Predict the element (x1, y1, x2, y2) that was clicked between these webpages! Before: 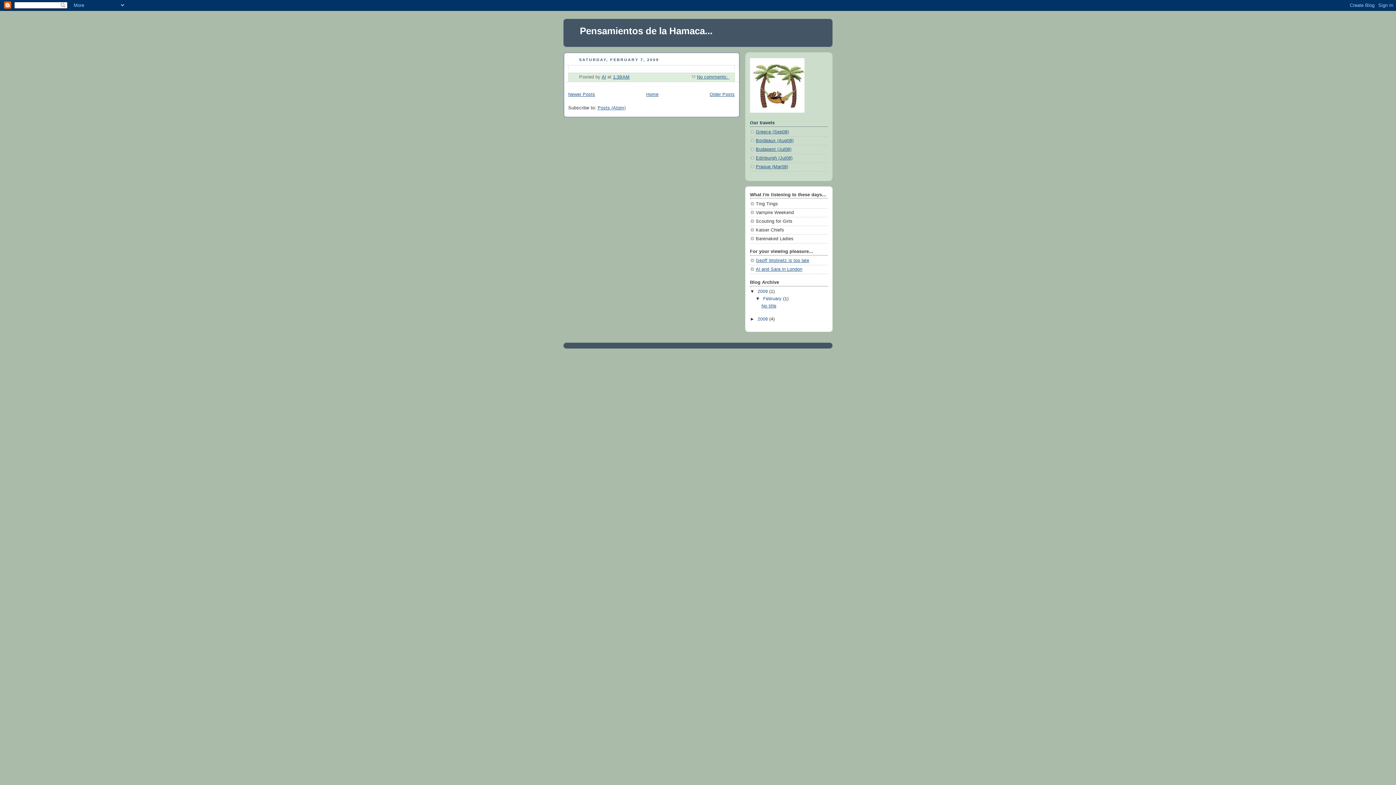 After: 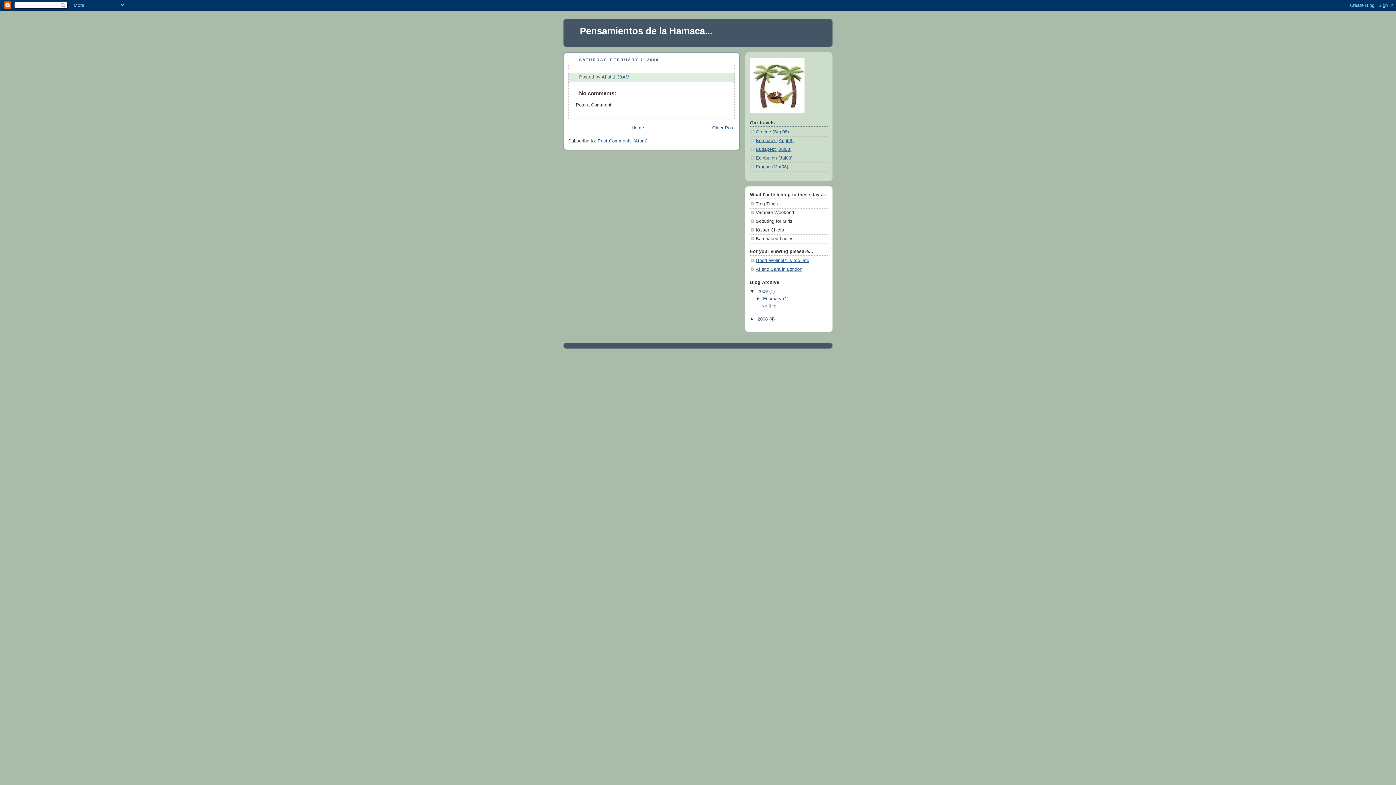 Action: bbox: (761, 303, 776, 308) label: No title